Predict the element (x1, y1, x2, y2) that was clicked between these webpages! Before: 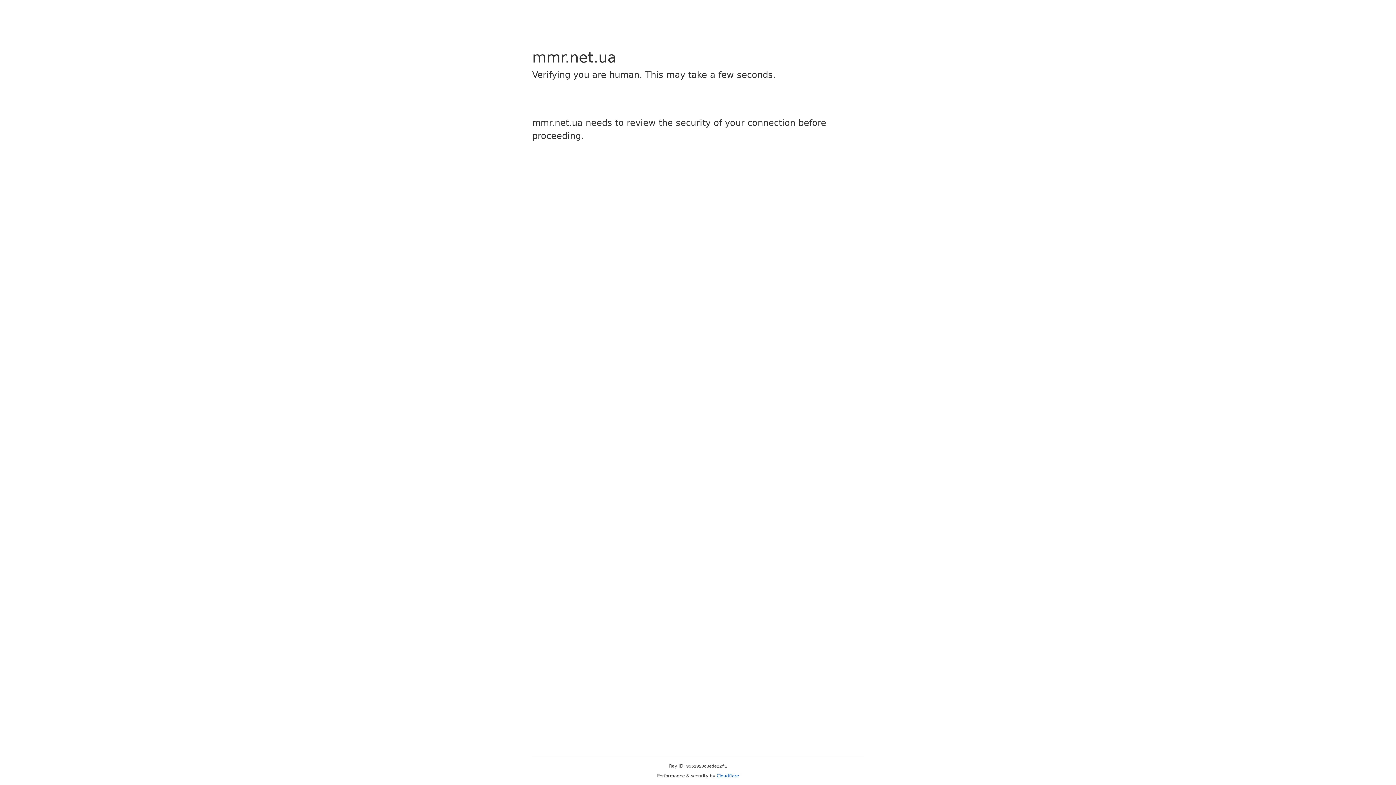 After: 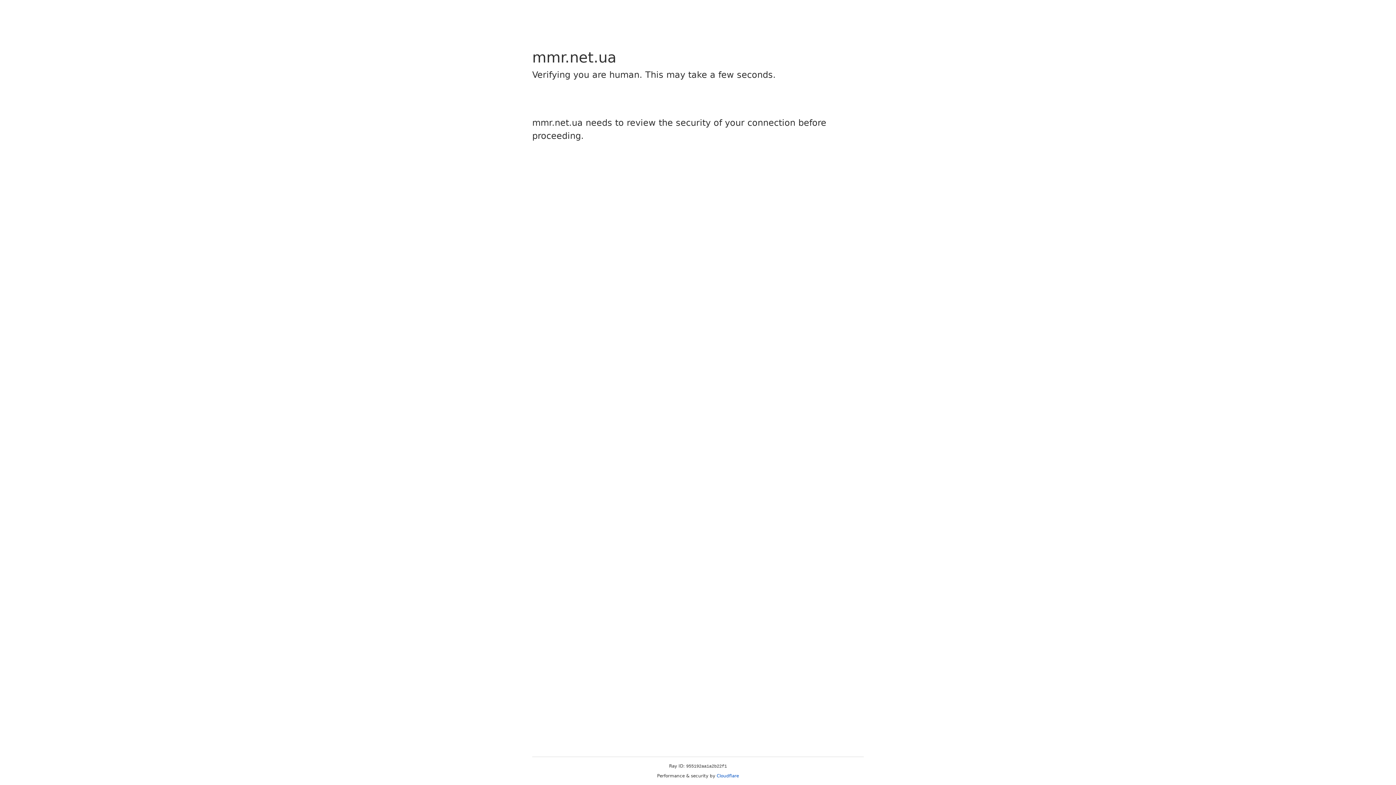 Action: bbox: (716, 773, 739, 778) label: Cloudflare